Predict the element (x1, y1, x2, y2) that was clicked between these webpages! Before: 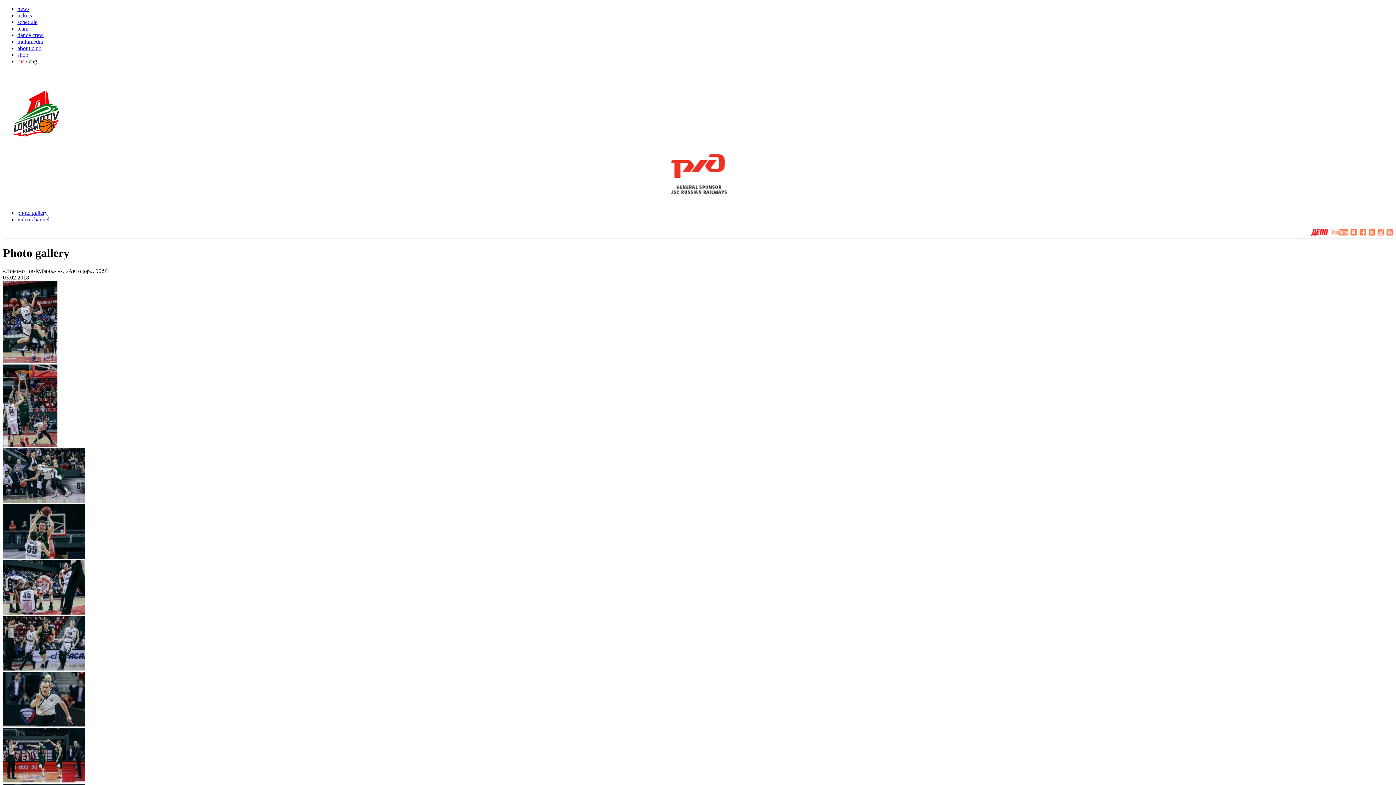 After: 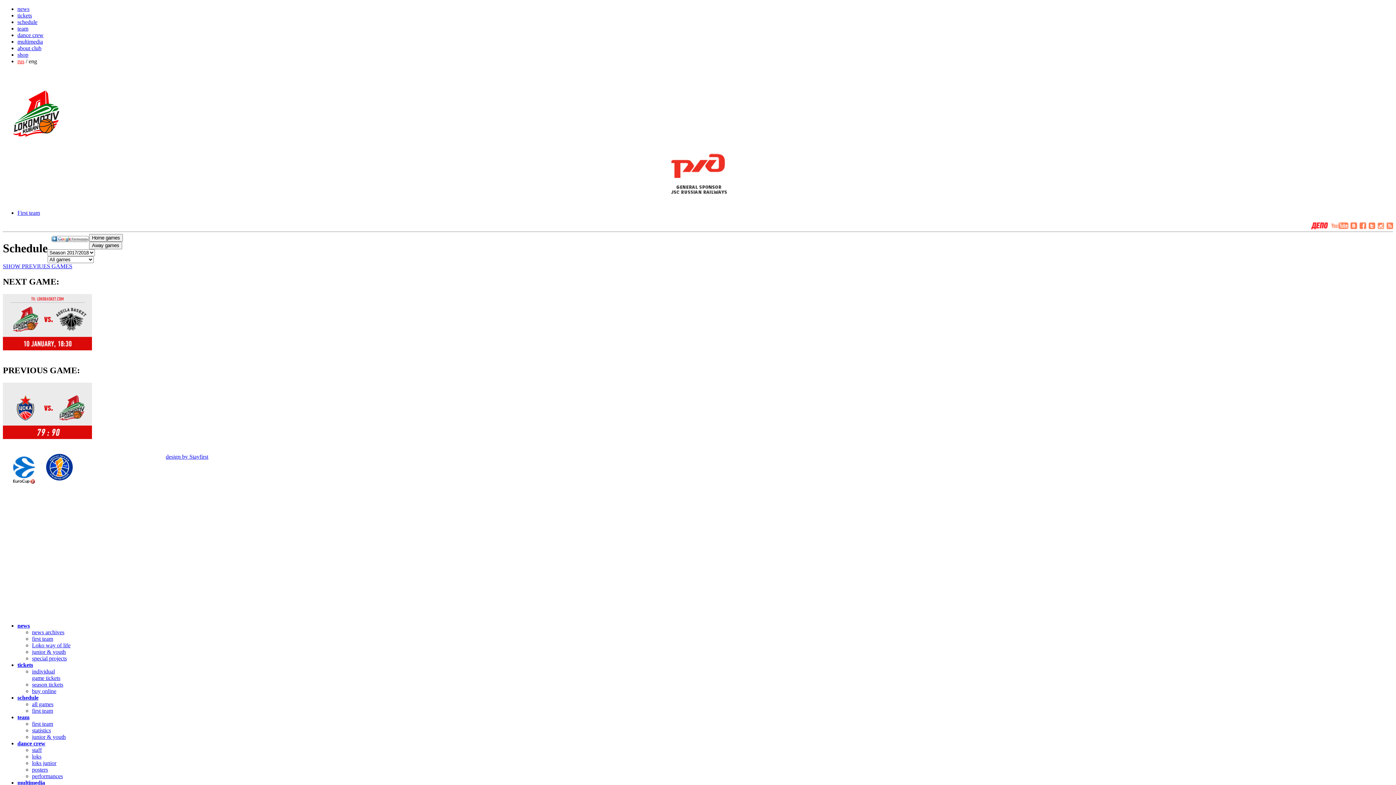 Action: label: schedule bbox: (17, 18, 37, 25)